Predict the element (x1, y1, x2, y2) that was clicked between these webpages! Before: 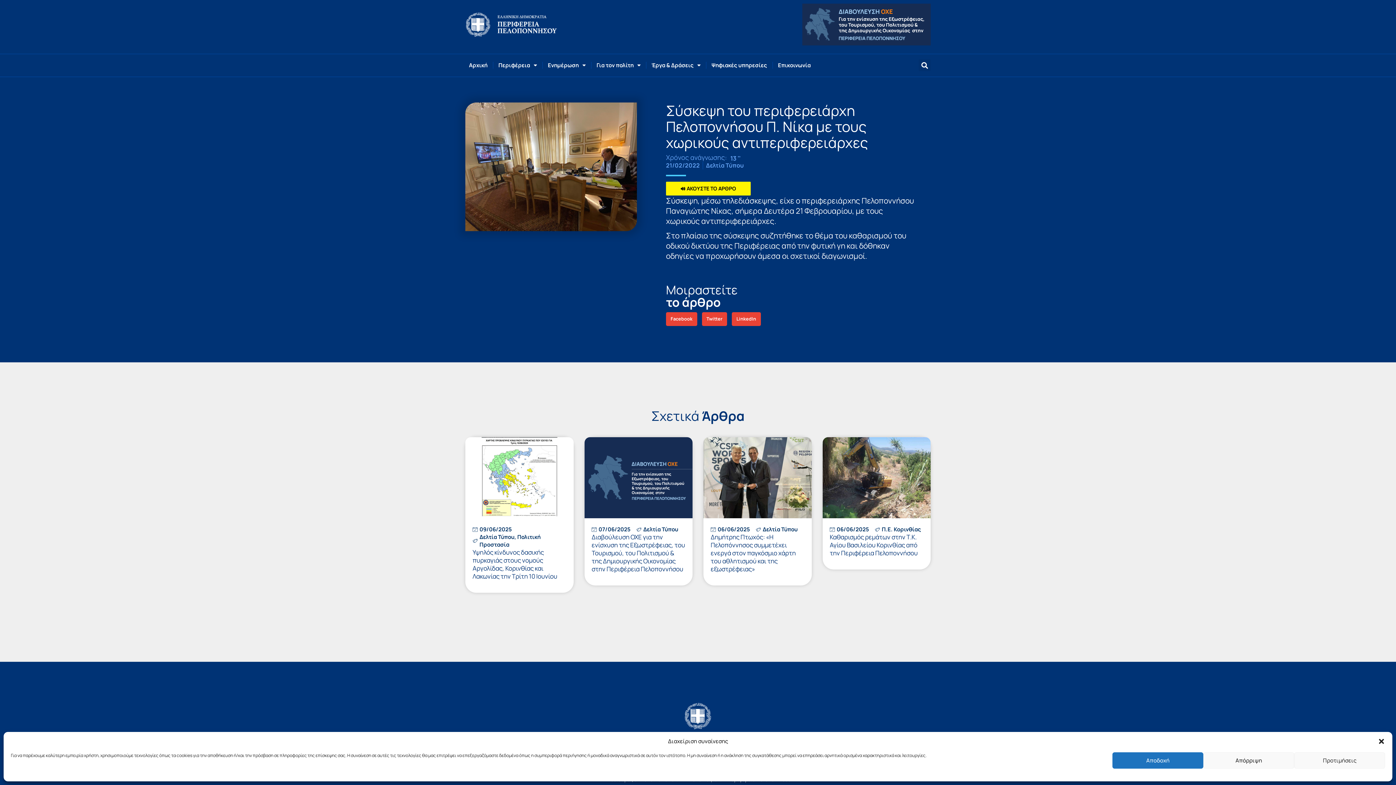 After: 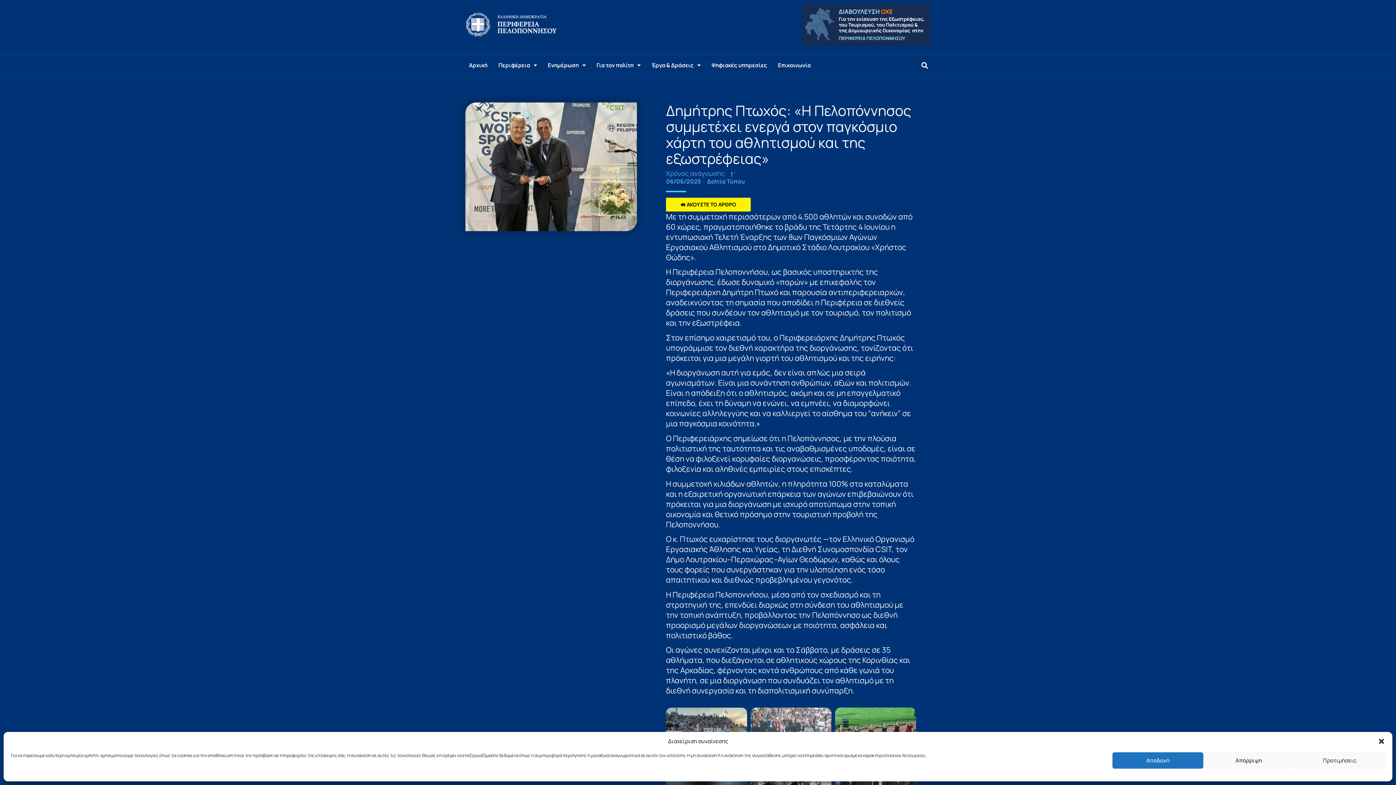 Action: bbox: (710, 533, 796, 573) label: Δημήτρης Πτωχός: «Η Πελοπόννησος συμμετέχει ενεργά στον παγκόσμιο χάρτη του αθλητισμού και της εξωστρέφειας»